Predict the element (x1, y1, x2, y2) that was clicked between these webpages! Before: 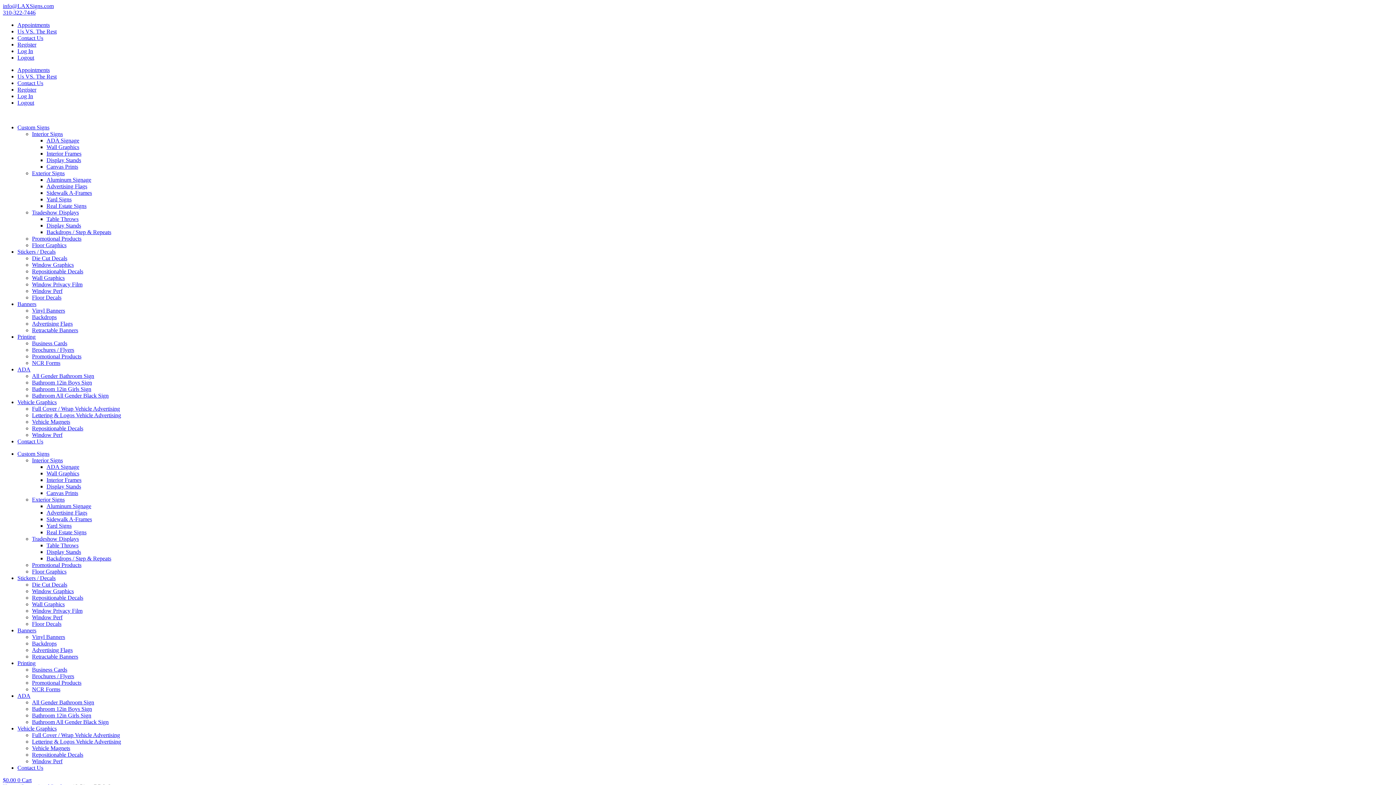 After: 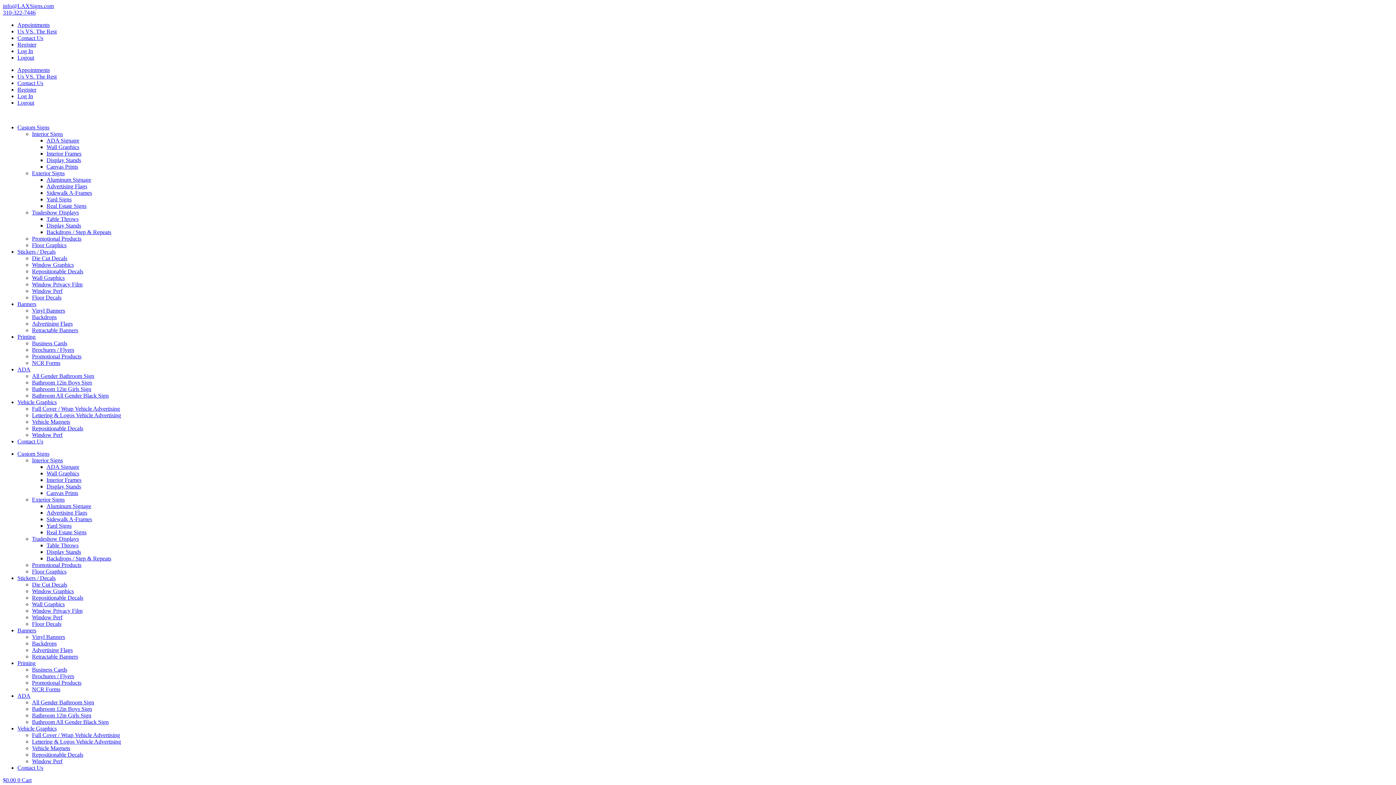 Action: bbox: (32, 568, 66, 574) label: Floor Graphics